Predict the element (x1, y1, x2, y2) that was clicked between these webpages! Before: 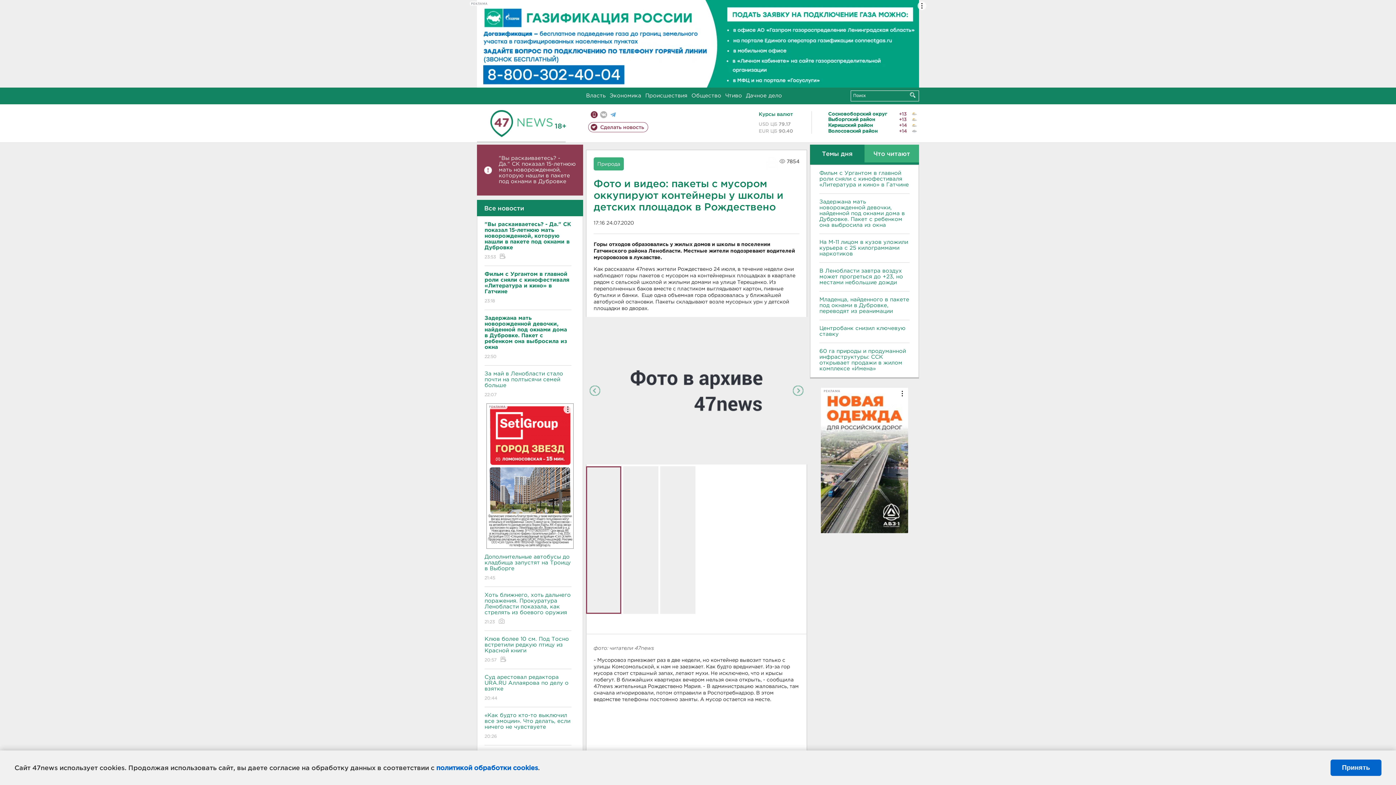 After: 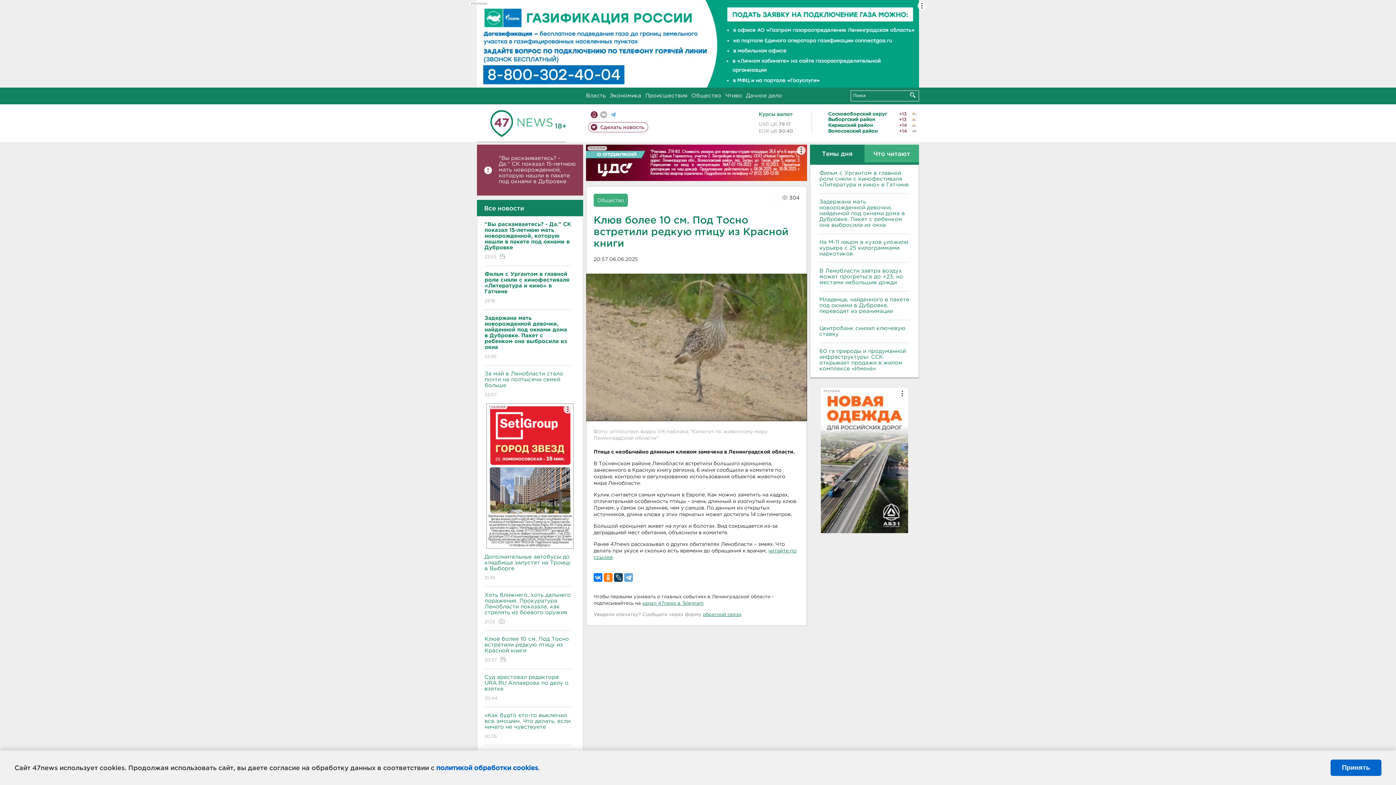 Action: bbox: (484, 631, 571, 669) label: Клюв более 10 см. Под Тосно встретили редкую птицу из Красной книги
20:57 